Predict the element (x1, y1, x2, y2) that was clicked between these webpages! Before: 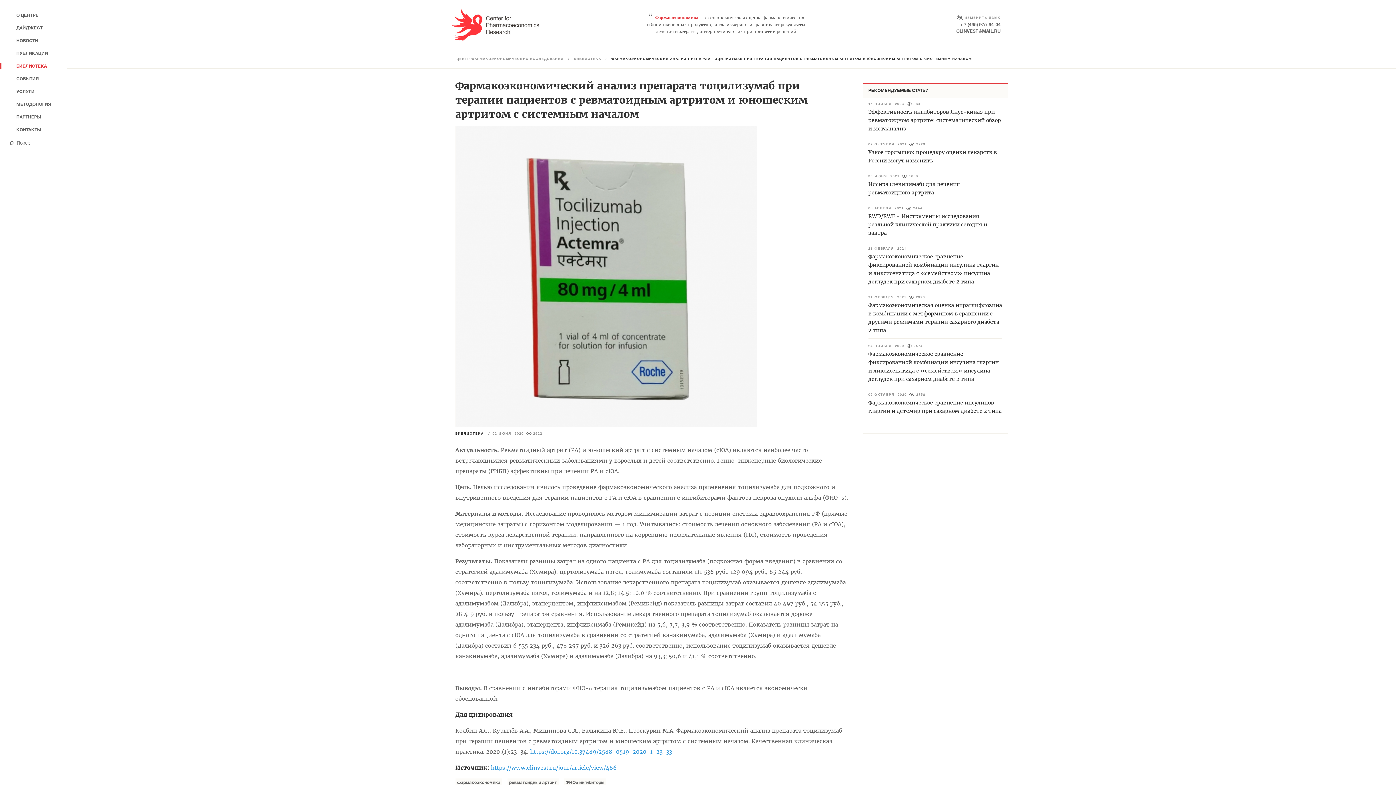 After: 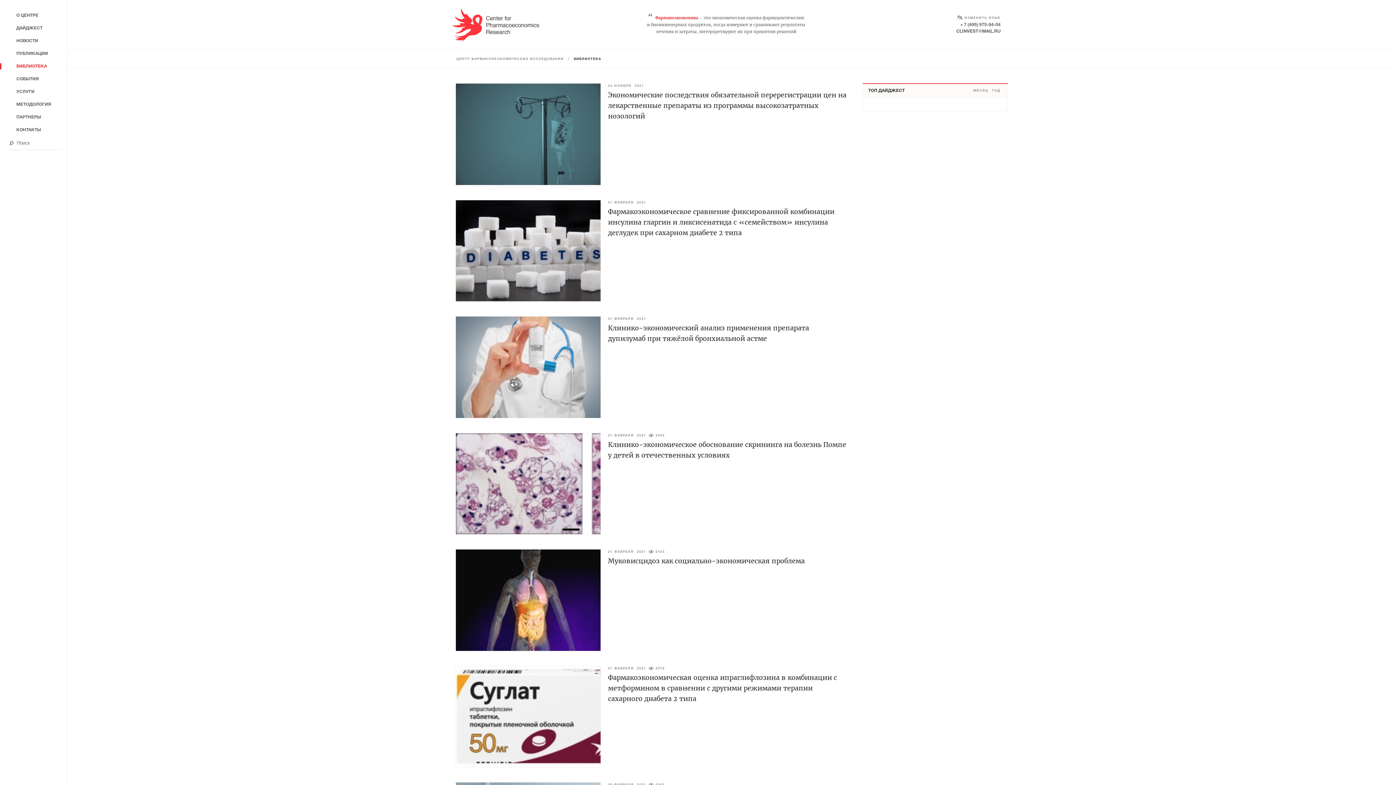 Action: label: БИБЛИОТЕКА bbox: (0, 60, 66, 72)